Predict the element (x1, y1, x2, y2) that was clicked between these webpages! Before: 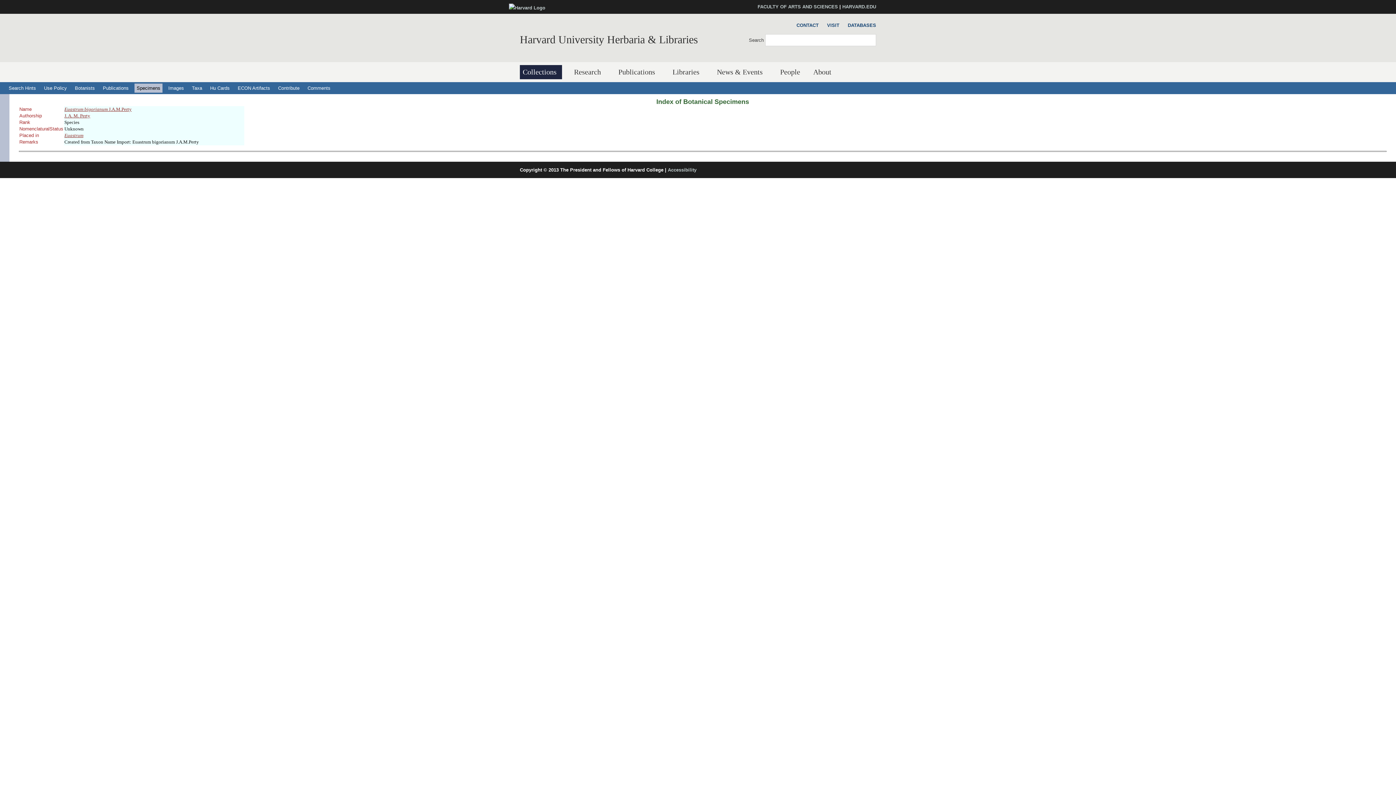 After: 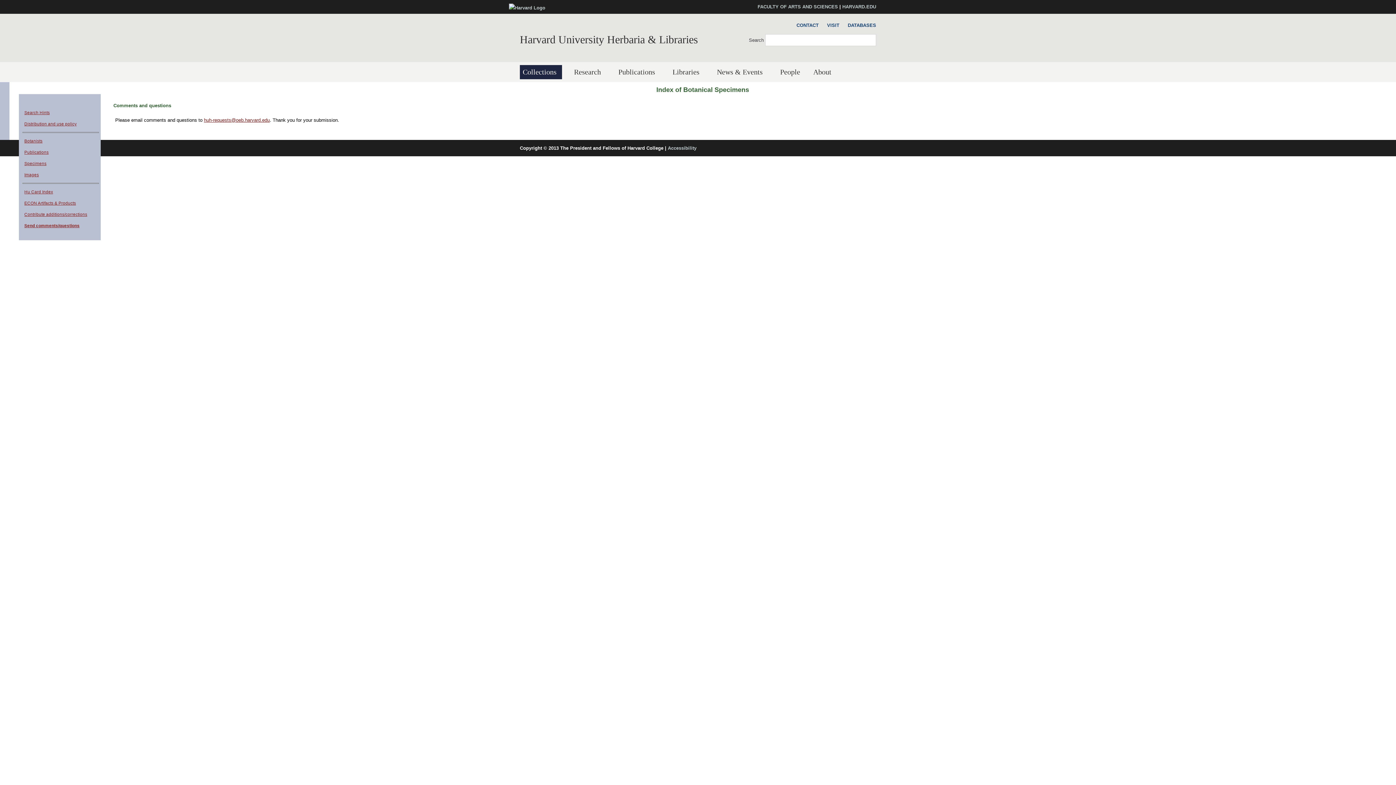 Action: bbox: (305, 83, 332, 92) label: Comments